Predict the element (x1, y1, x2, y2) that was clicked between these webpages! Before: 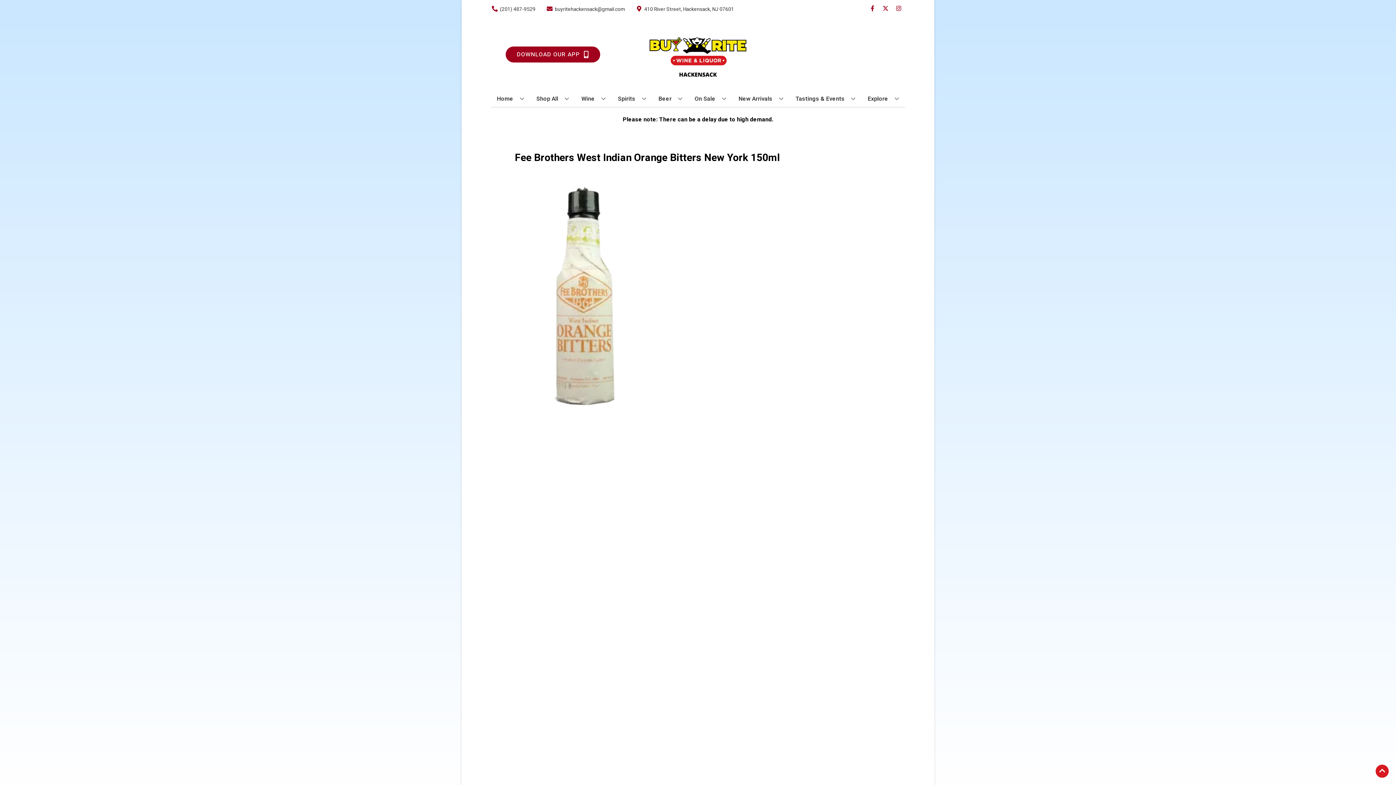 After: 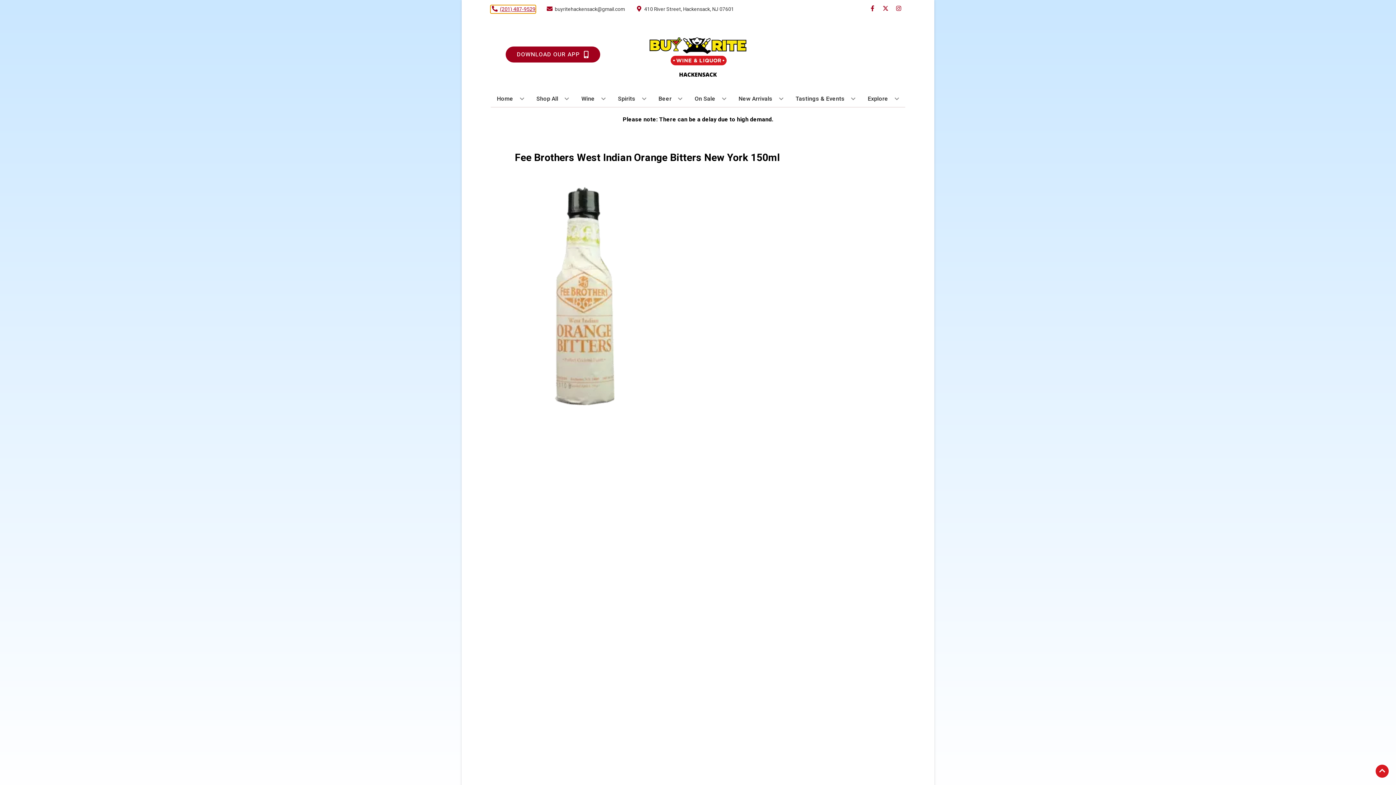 Action: label: Store number is (201) 487-9529 Clicking will open a link in a new tab bbox: (490, 5, 535, 12)